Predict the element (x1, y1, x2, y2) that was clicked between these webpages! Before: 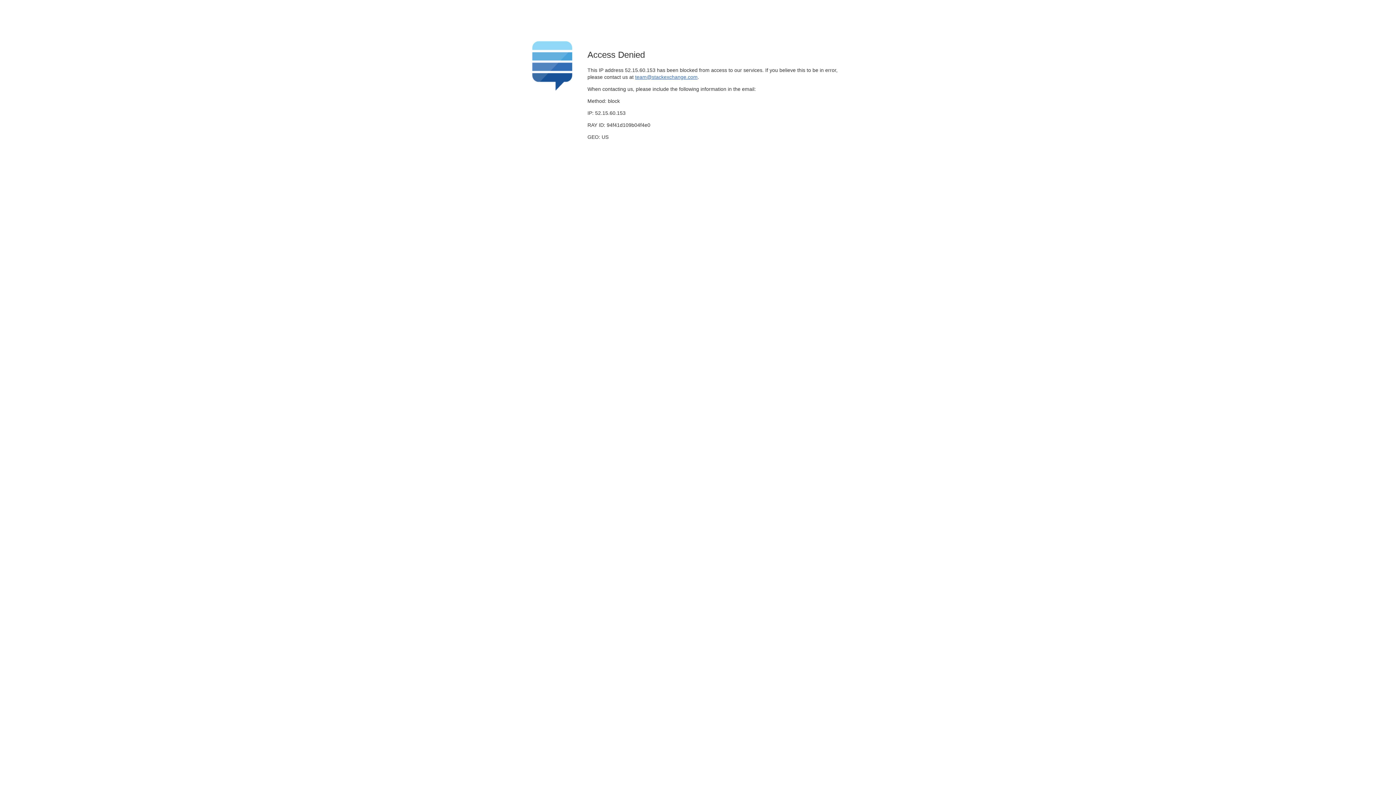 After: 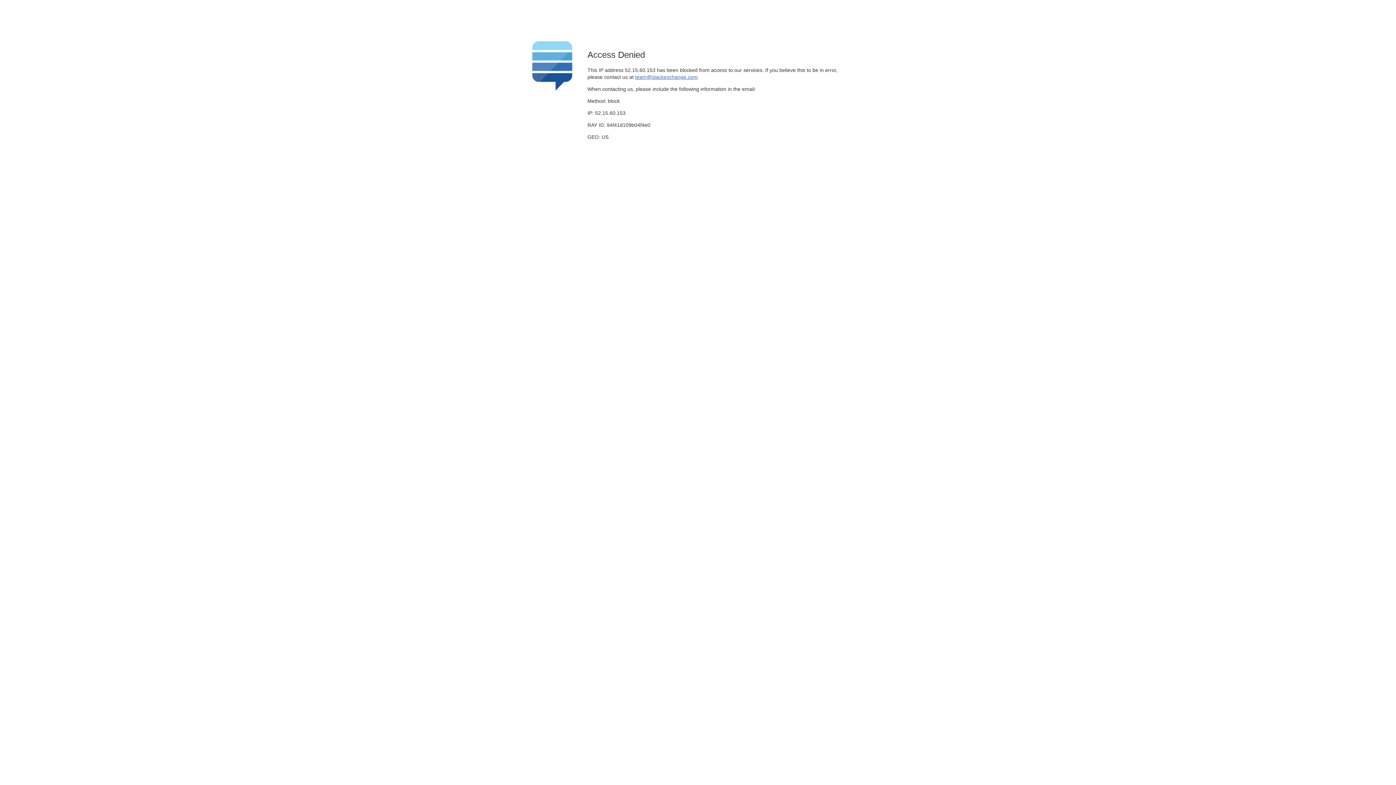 Action: bbox: (635, 74, 697, 79) label: team@stackexchange.com